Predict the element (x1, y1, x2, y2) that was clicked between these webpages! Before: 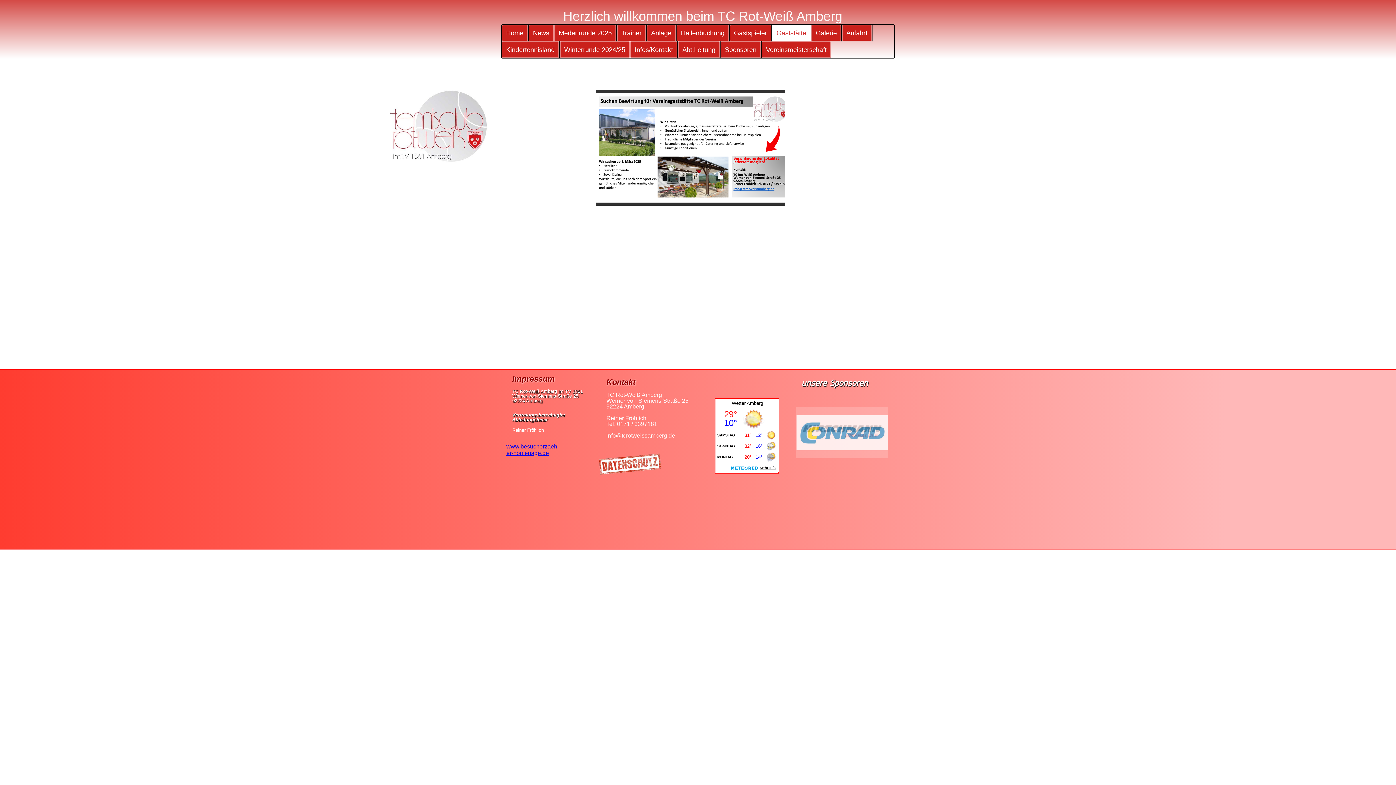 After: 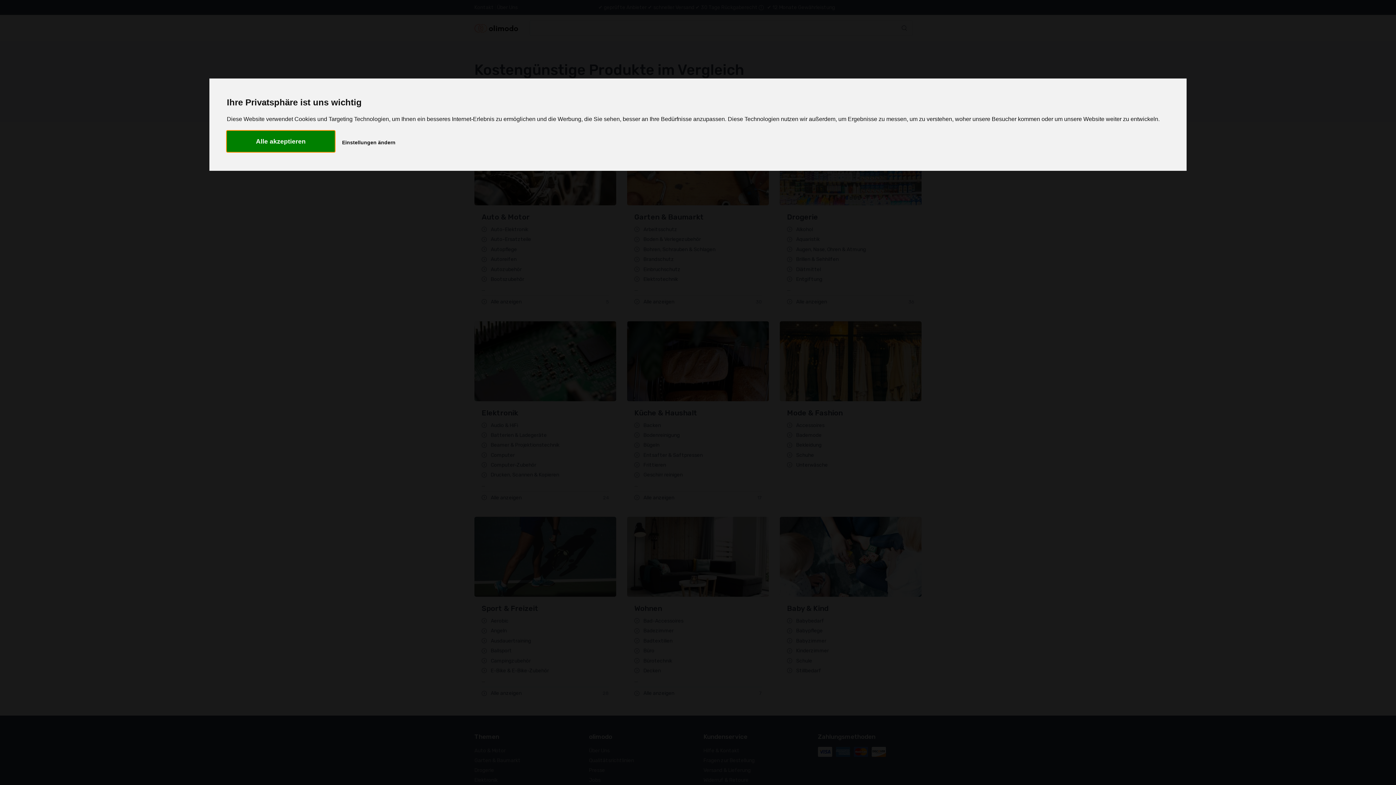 Action: label: www.besucherzaehler-homepage.de bbox: (506, 443, 558, 456)